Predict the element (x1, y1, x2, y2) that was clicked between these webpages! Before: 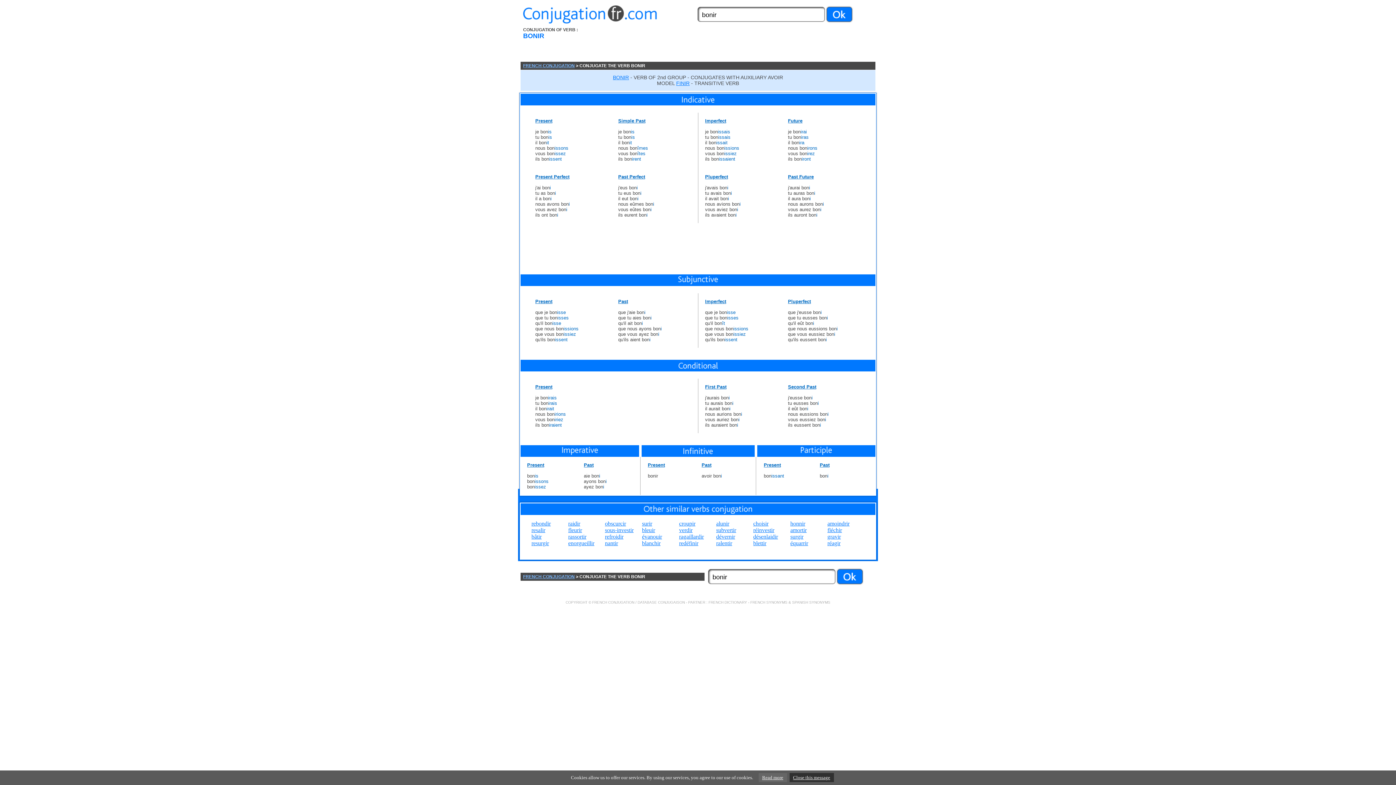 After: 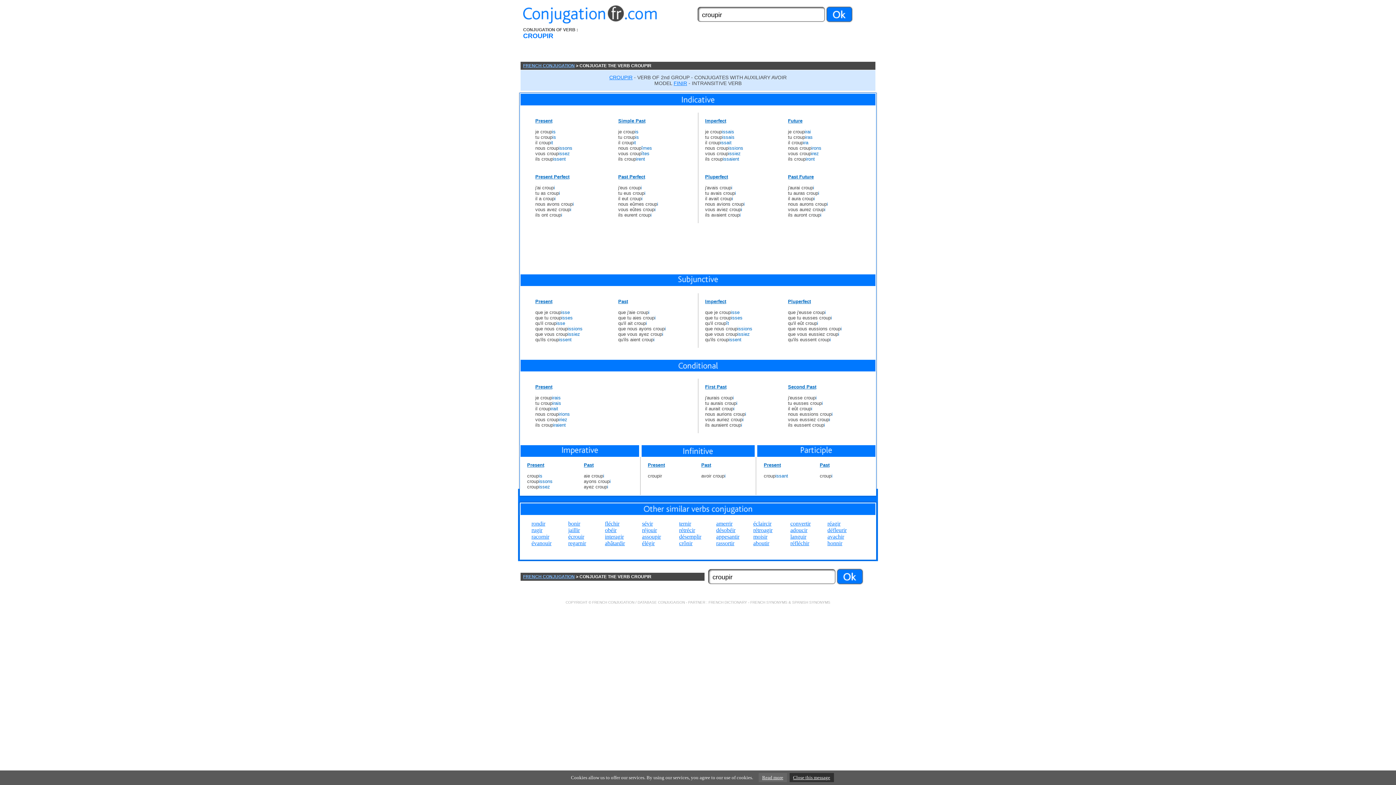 Action: label: croupir bbox: (679, 520, 695, 526)